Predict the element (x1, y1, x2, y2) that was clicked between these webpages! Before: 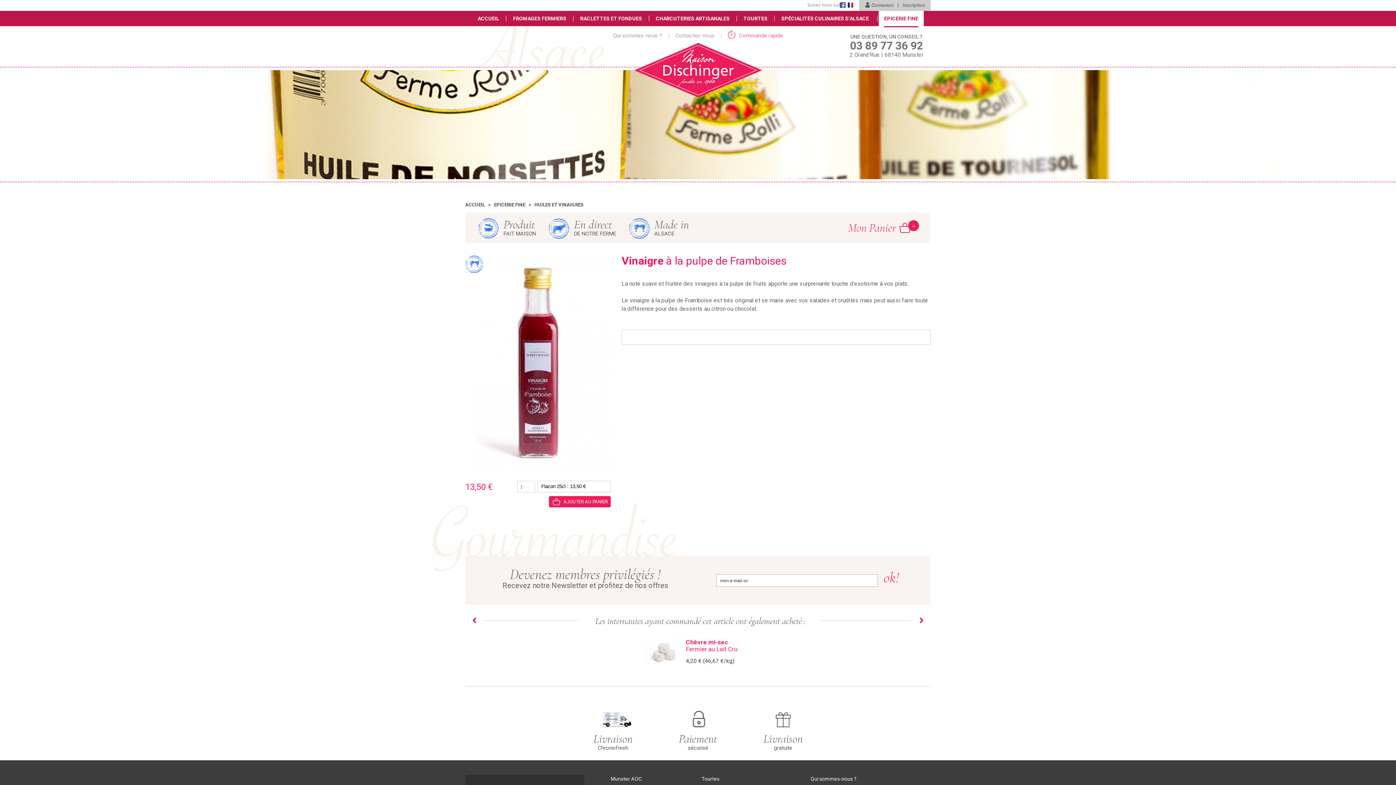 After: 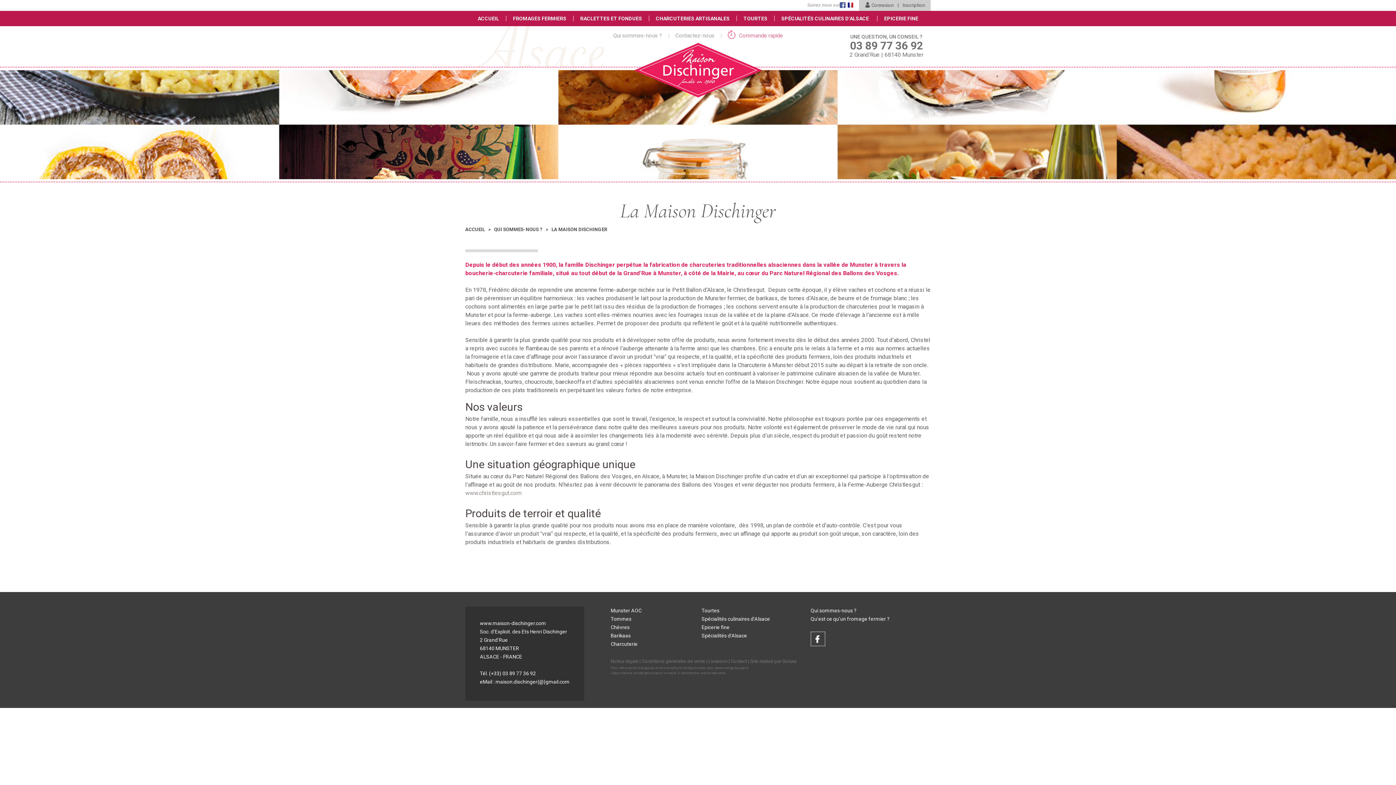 Action: bbox: (810, 775, 930, 783) label: Qui sommes-nous ?